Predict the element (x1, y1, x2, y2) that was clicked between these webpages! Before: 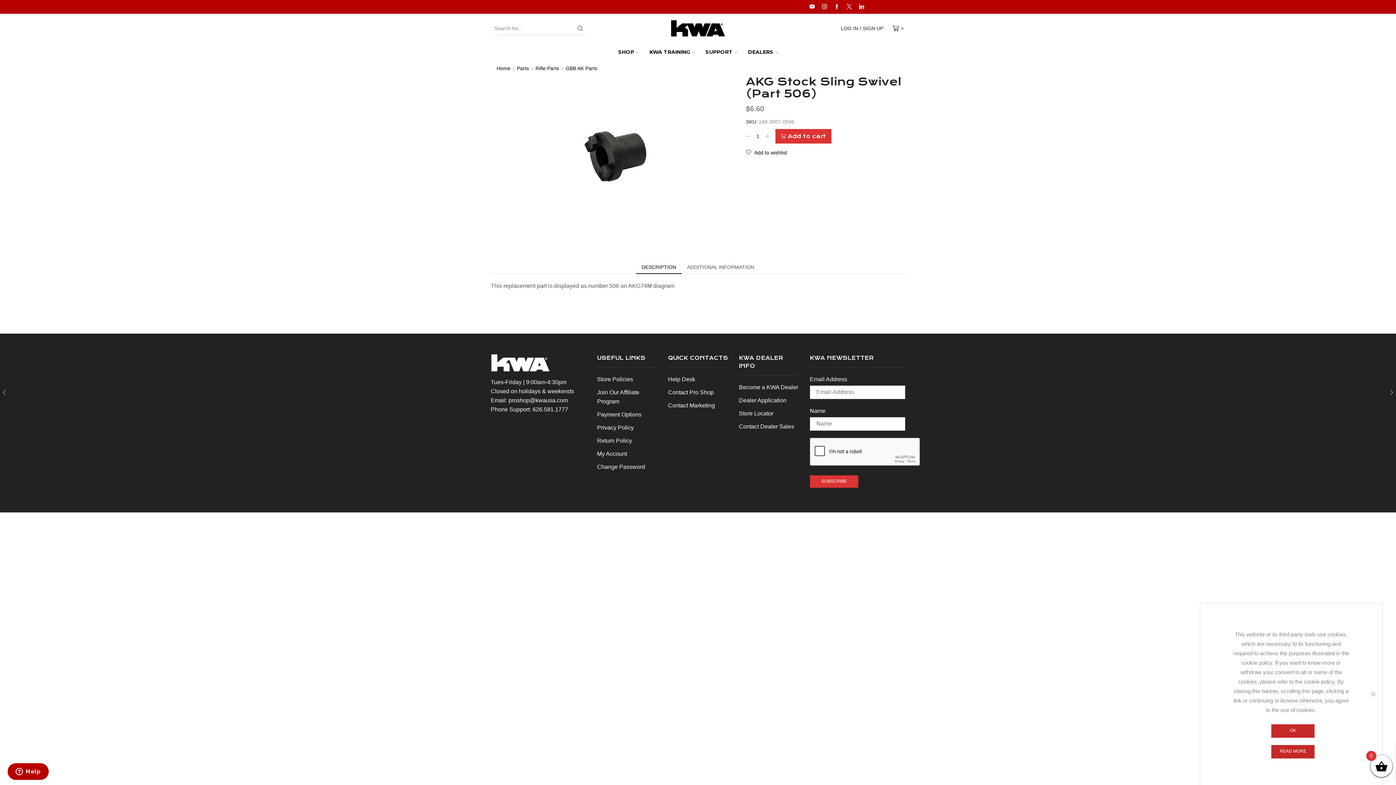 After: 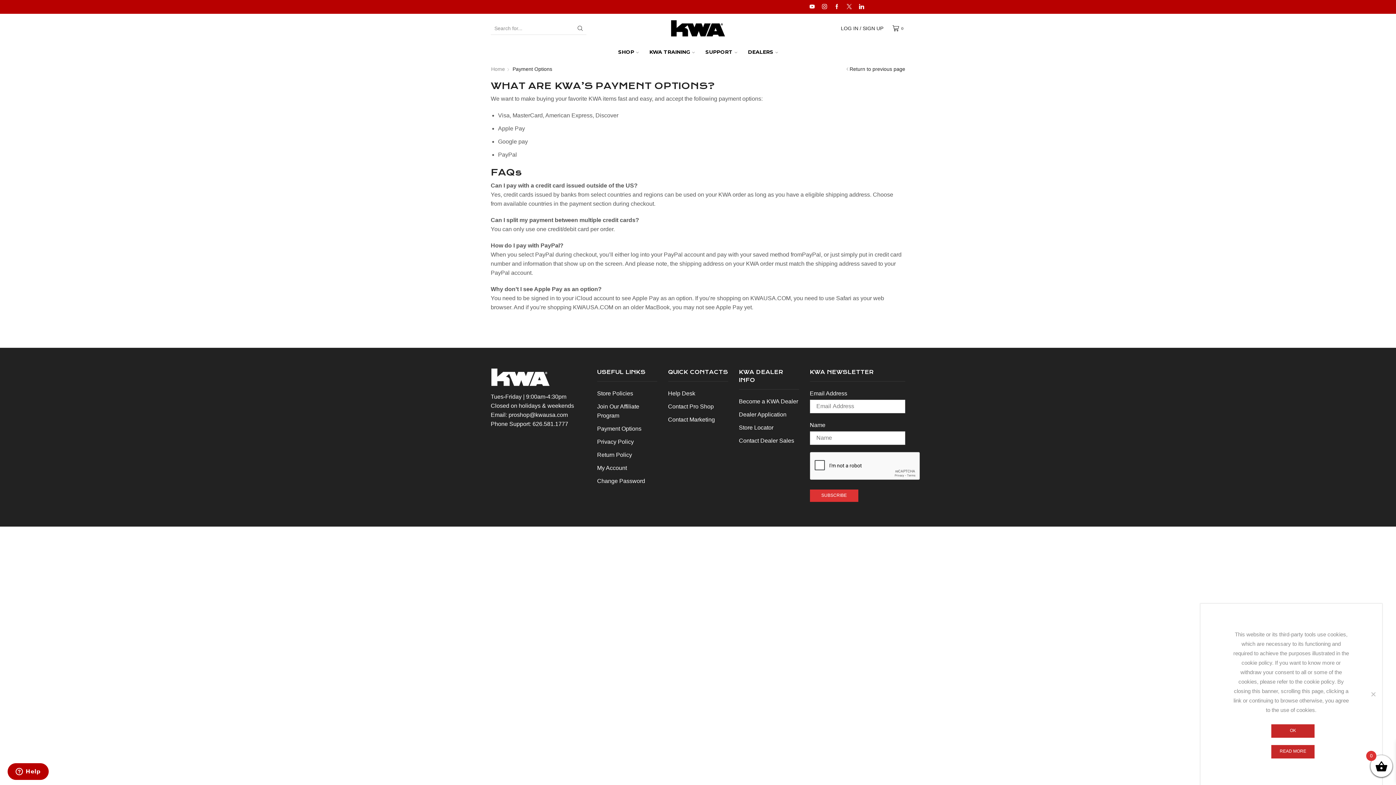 Action: bbox: (597, 408, 641, 421) label: Payment Options